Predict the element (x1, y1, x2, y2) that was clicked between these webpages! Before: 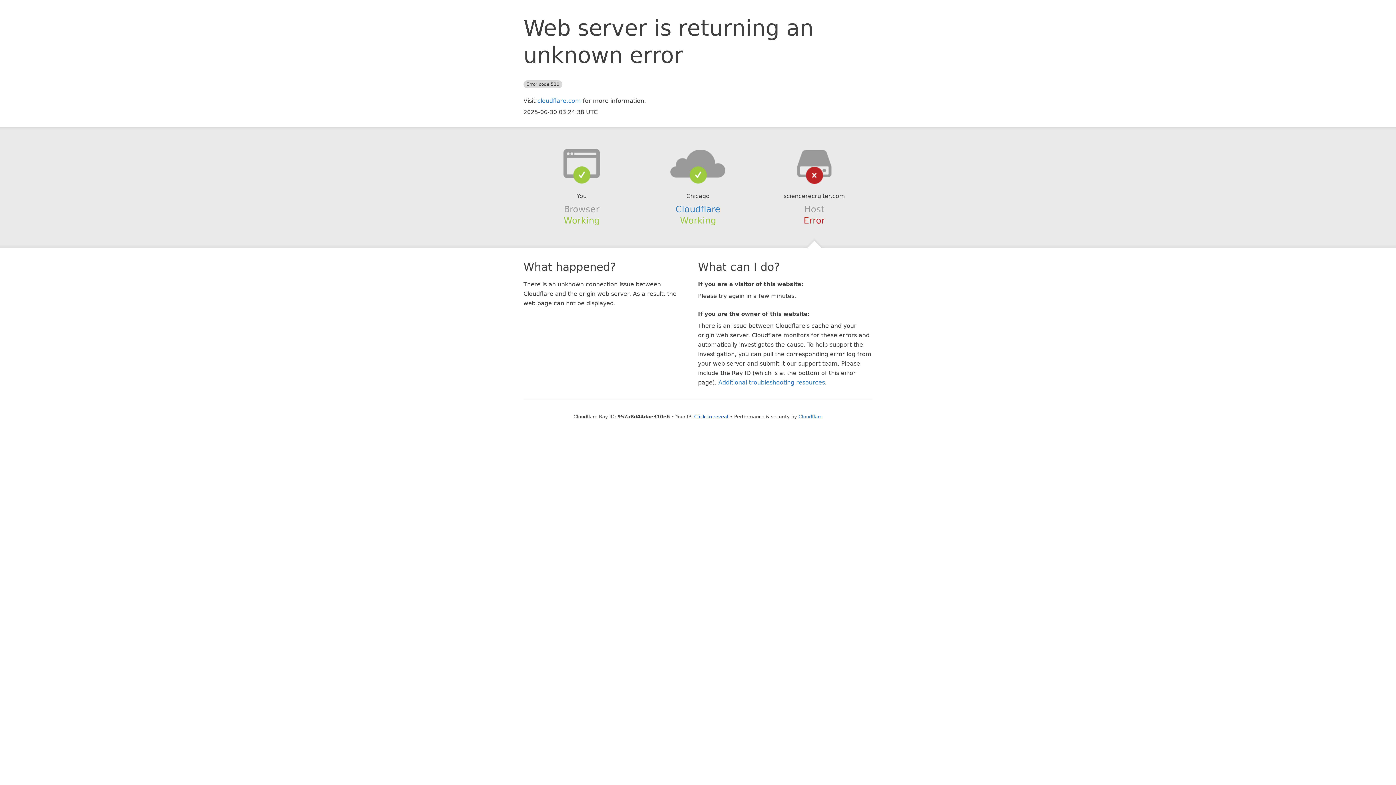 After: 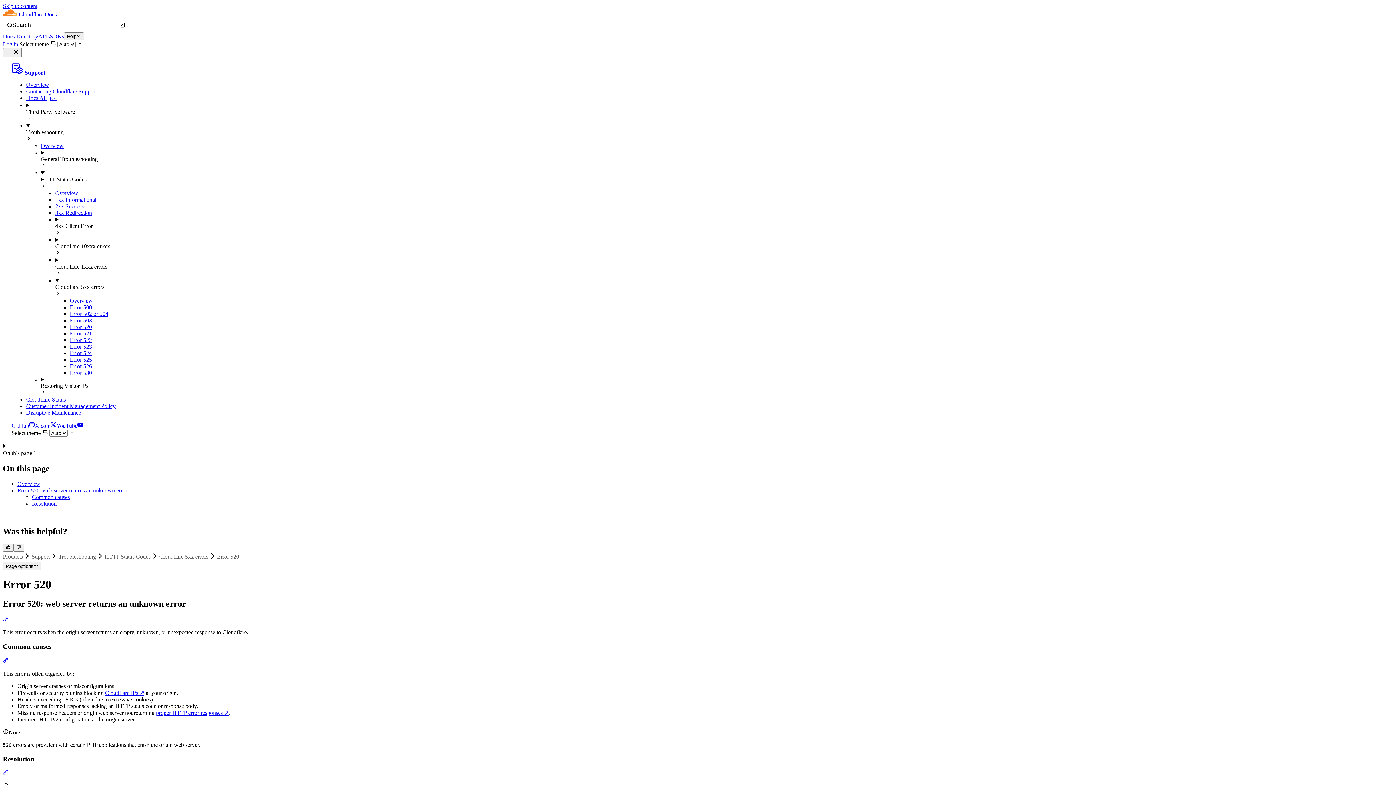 Action: label: Additional troubleshooting resources bbox: (718, 379, 825, 386)